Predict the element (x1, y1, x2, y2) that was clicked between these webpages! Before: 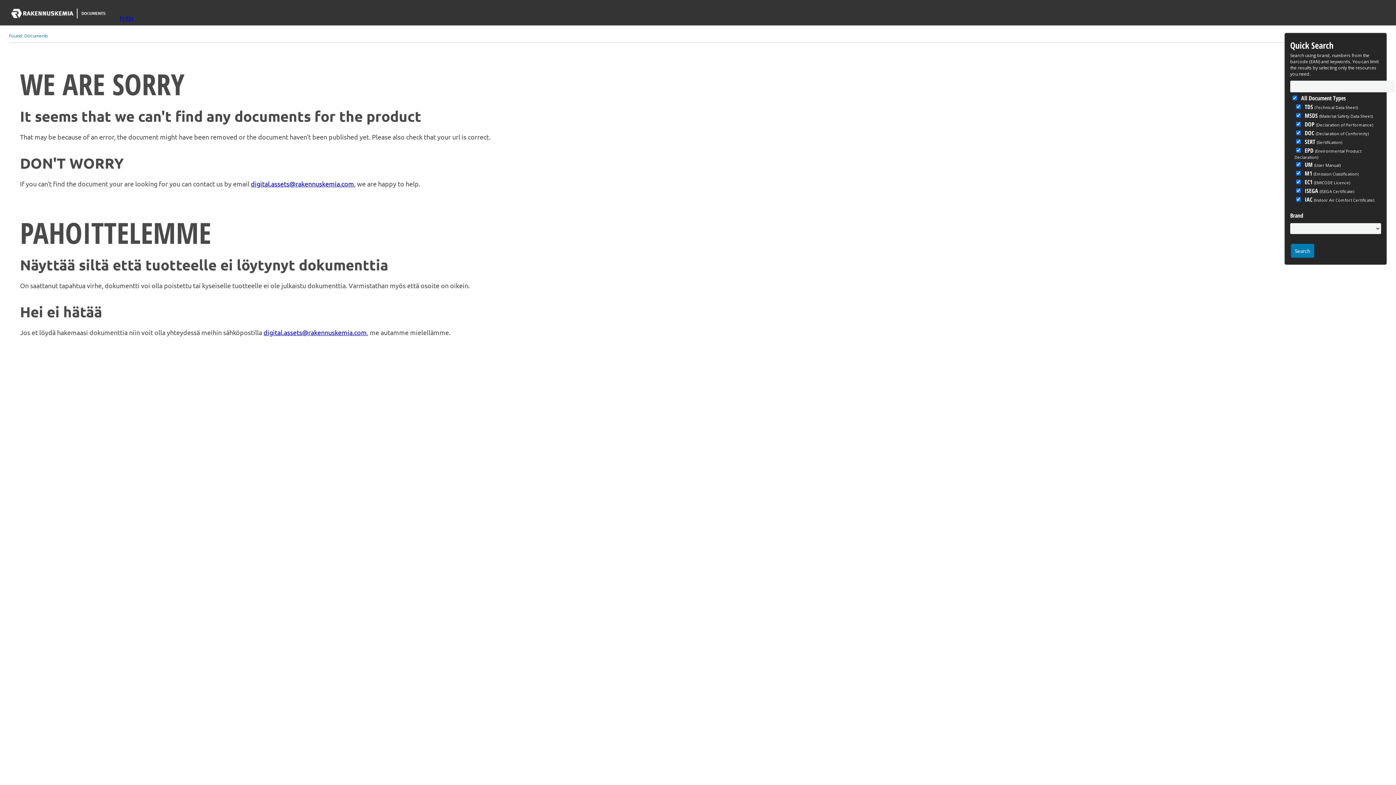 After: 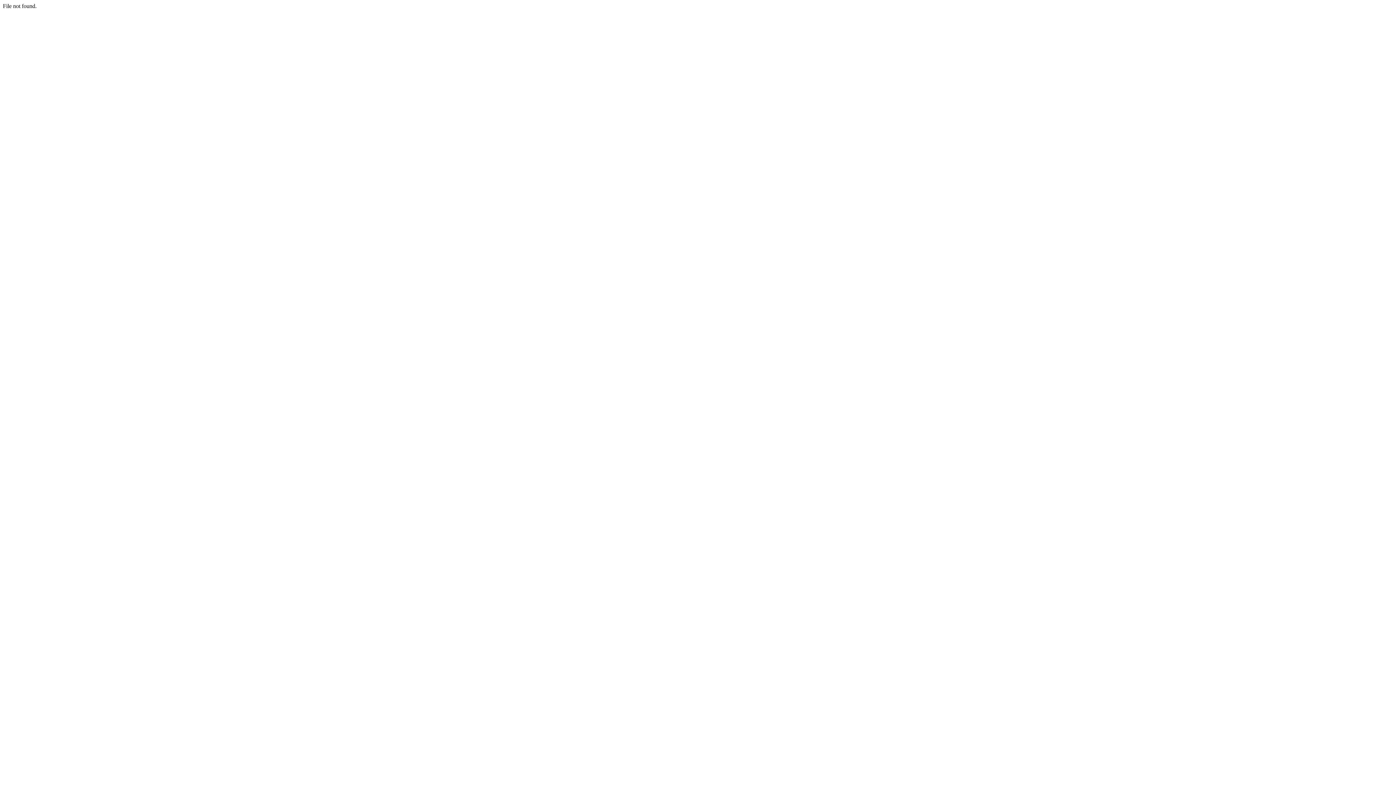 Action: bbox: (125, 14, 133, 21) label: EN